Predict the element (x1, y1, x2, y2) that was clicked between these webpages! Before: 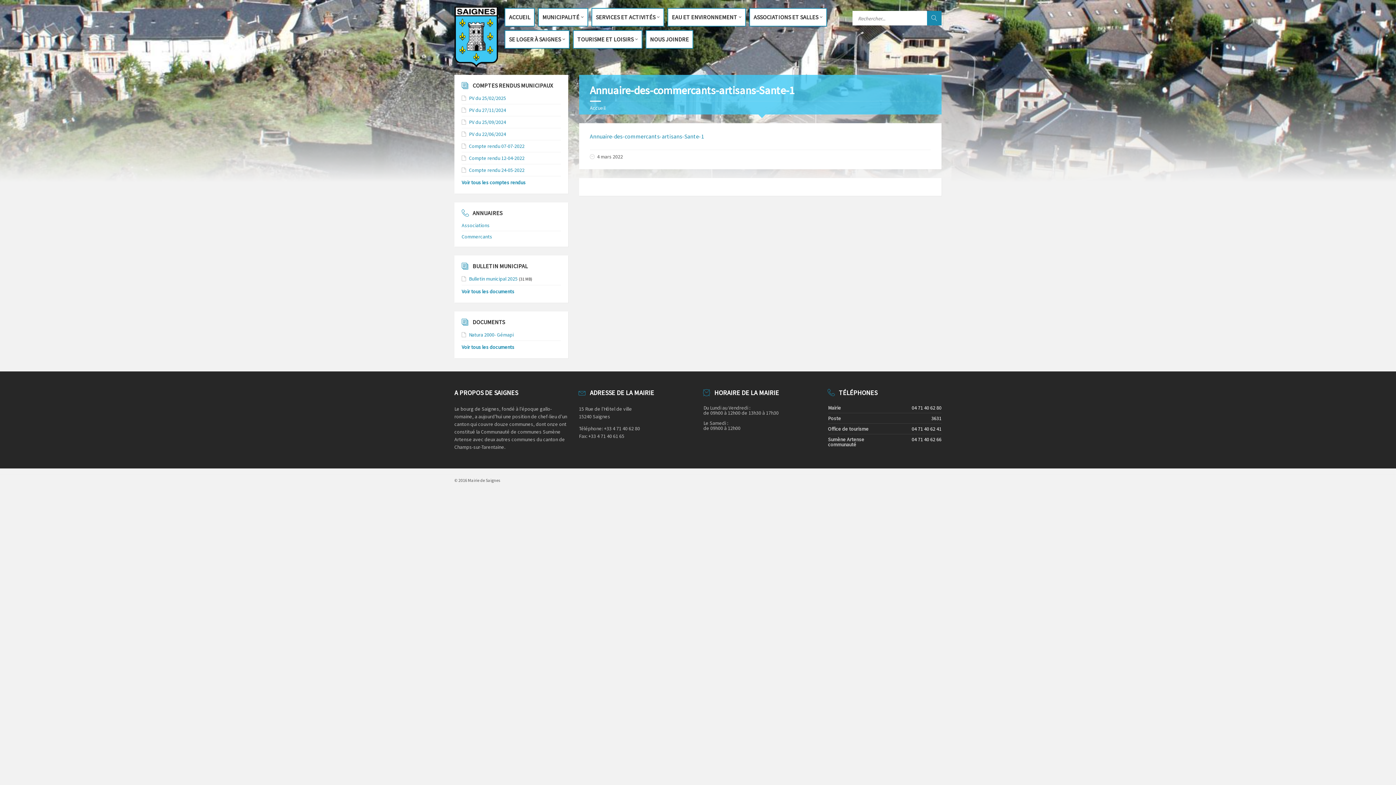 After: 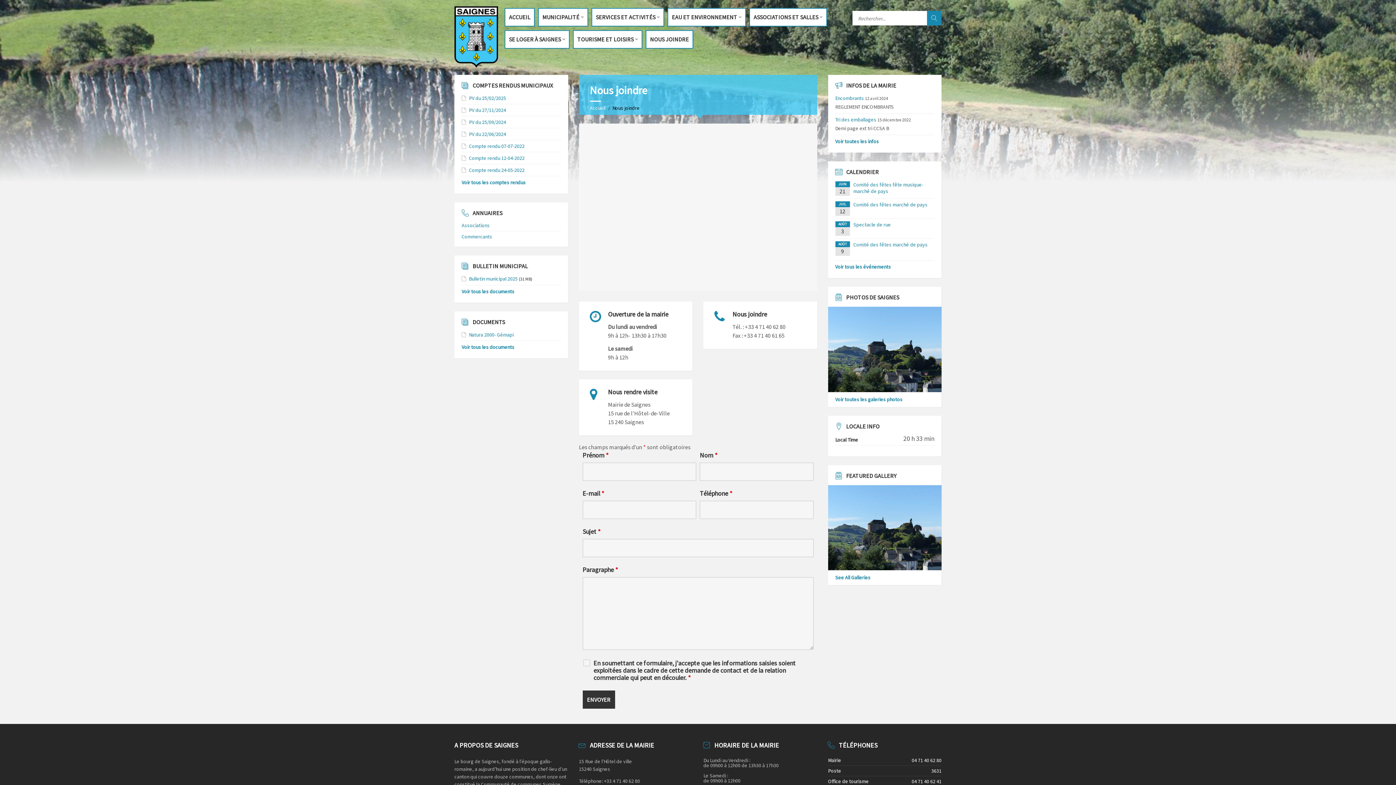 Action: label: NOUS JOINDRE bbox: (646, 30, 692, 48)